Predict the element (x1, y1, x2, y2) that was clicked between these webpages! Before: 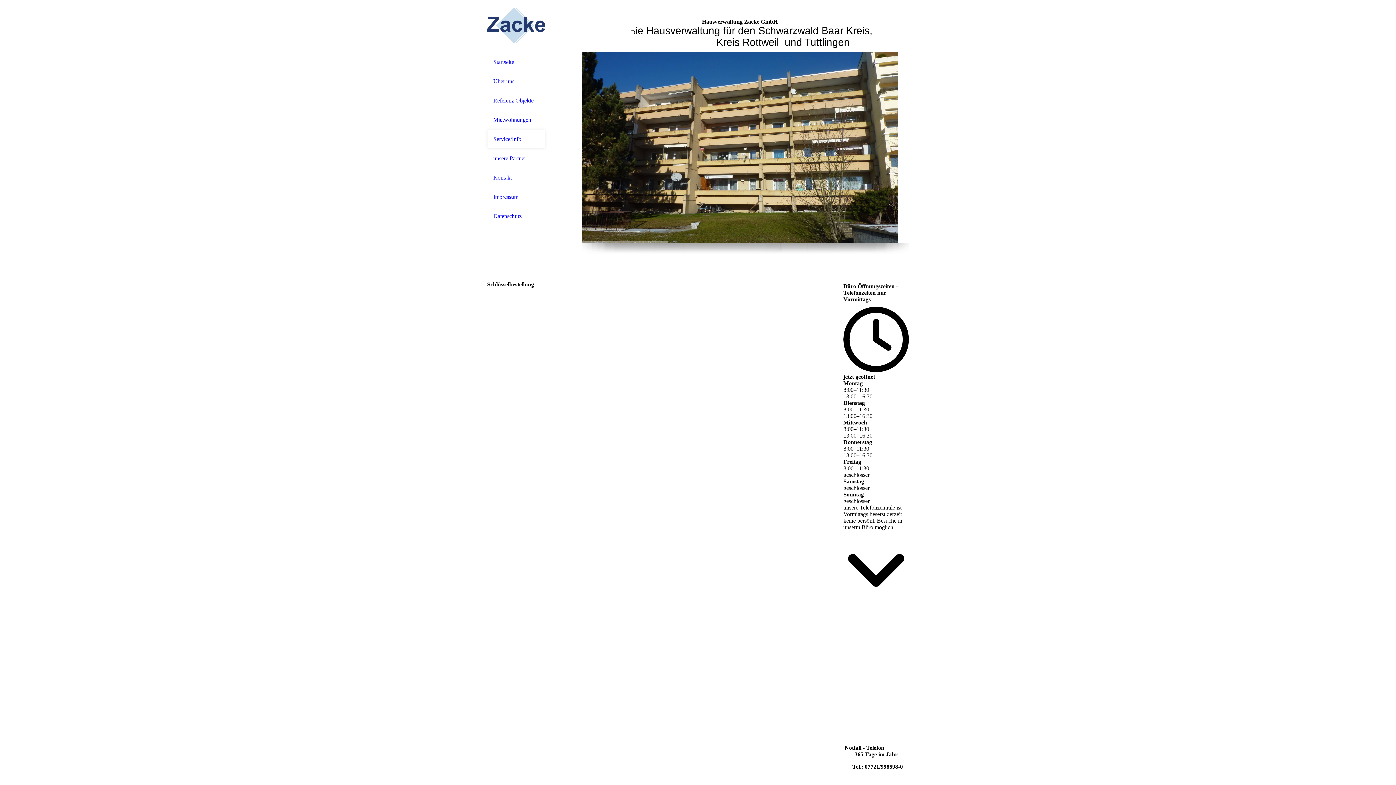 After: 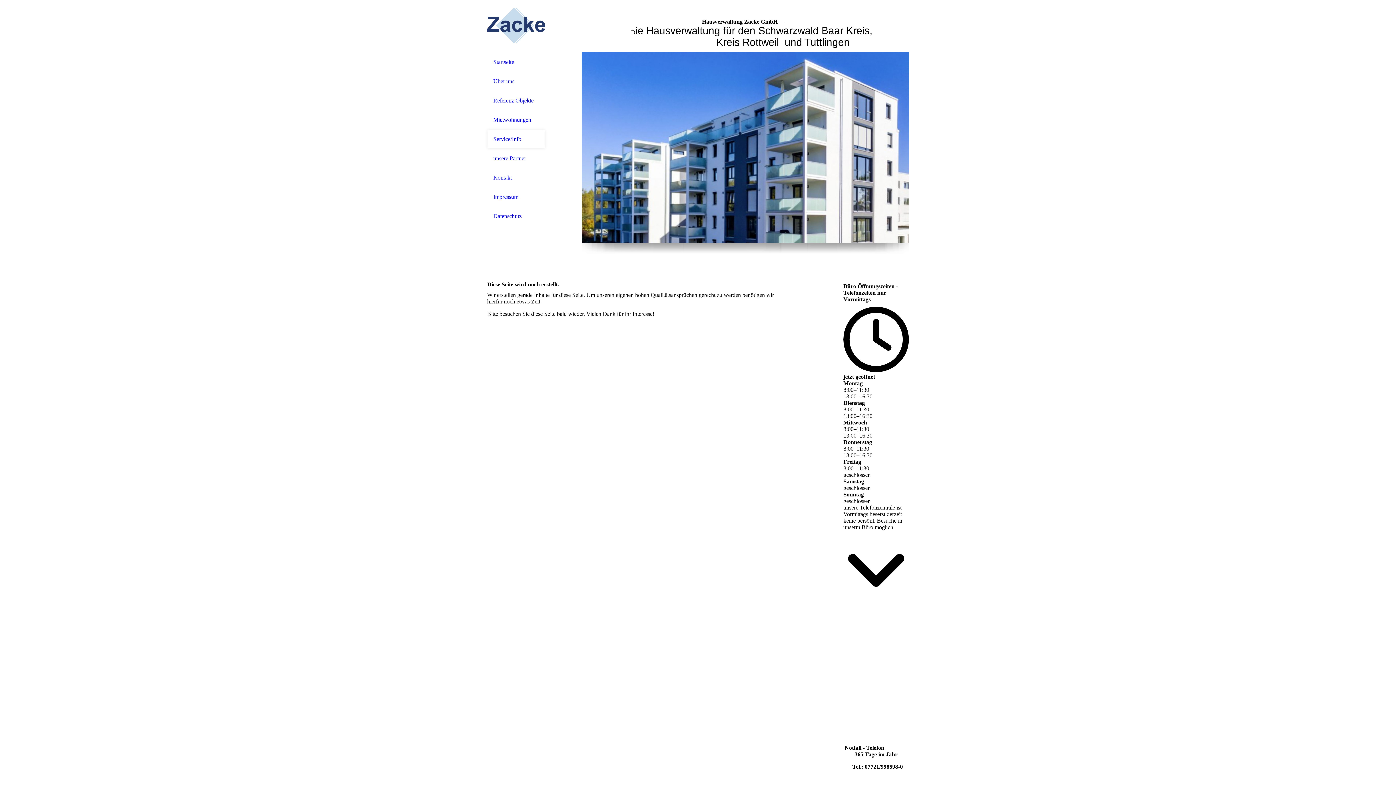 Action: label: Service/Info bbox: (493, 136, 539, 142)